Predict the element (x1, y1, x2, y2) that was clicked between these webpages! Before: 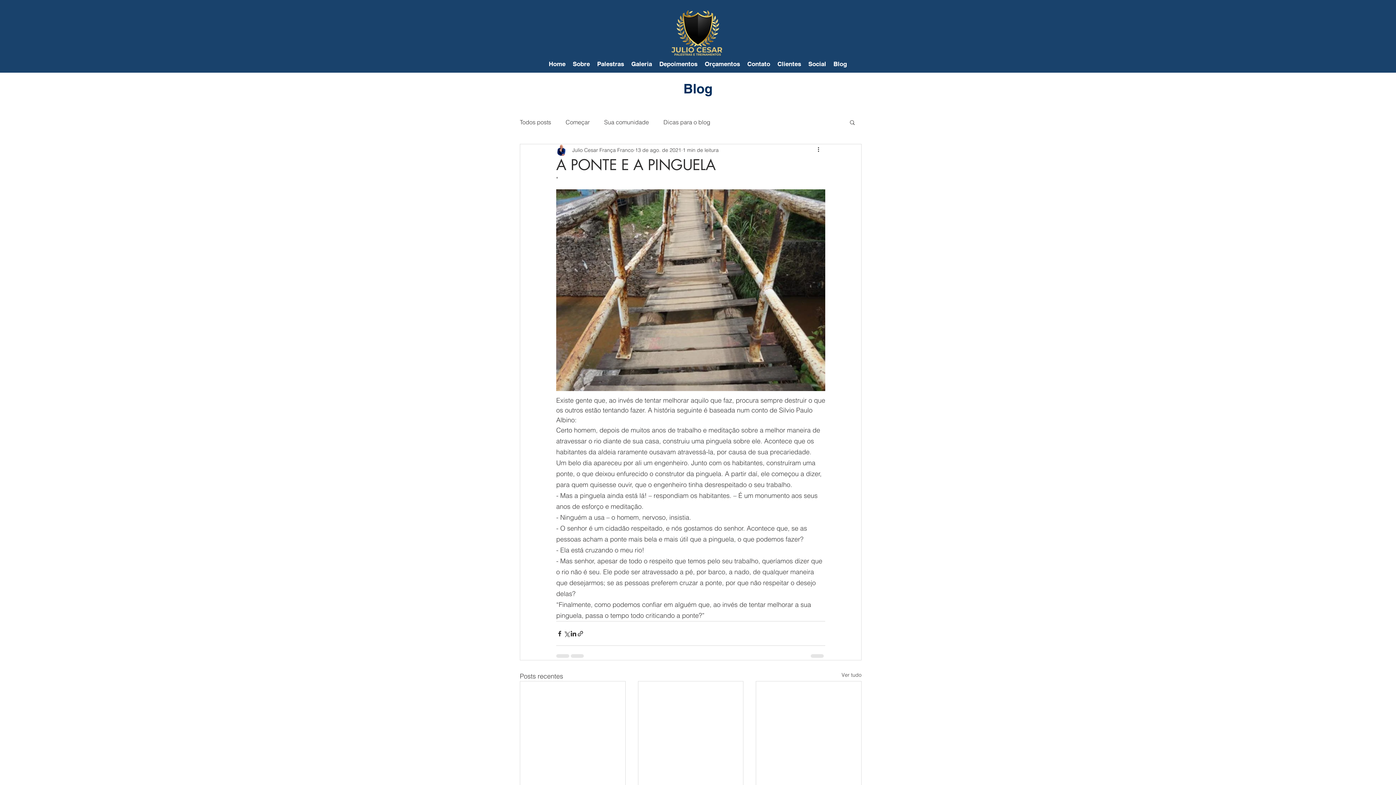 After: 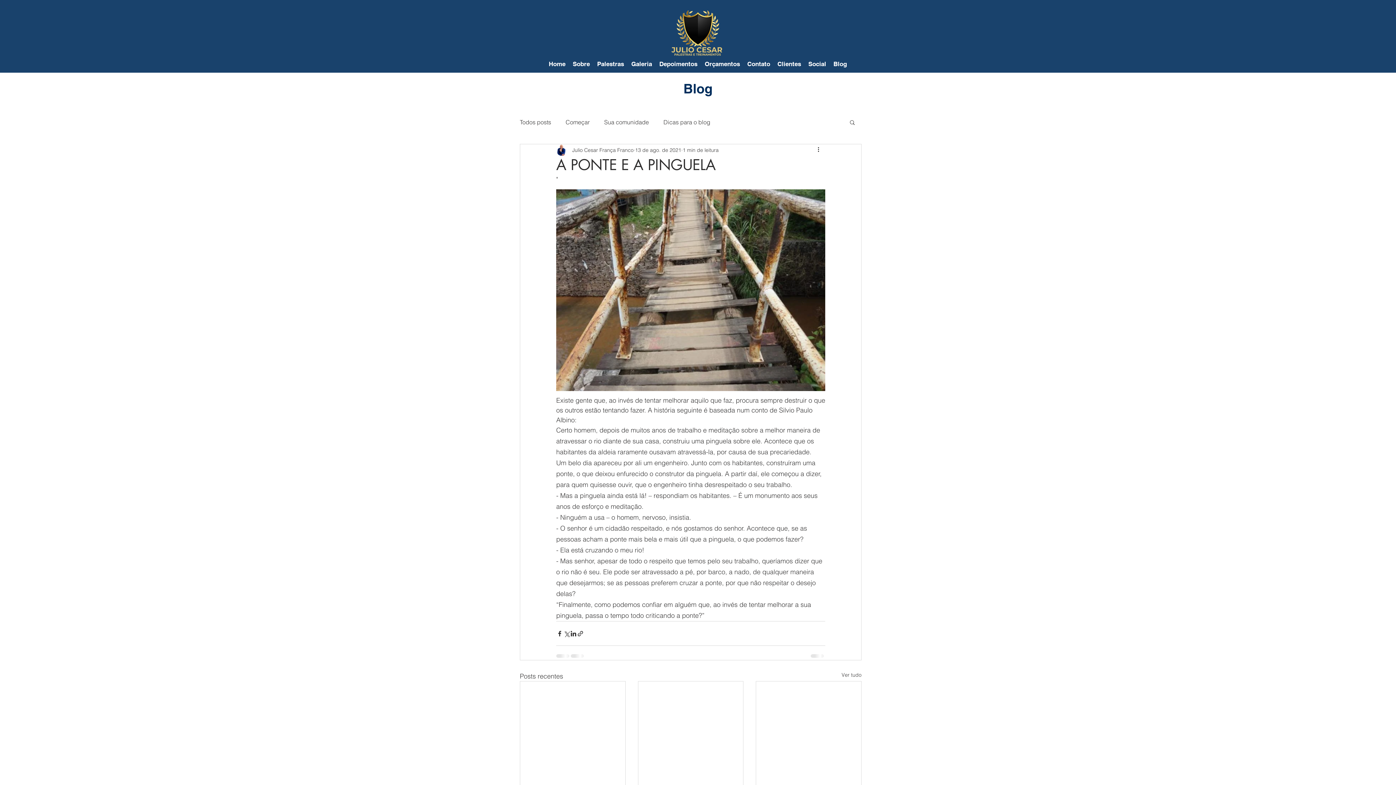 Action: label: Buscar bbox: (849, 119, 856, 125)